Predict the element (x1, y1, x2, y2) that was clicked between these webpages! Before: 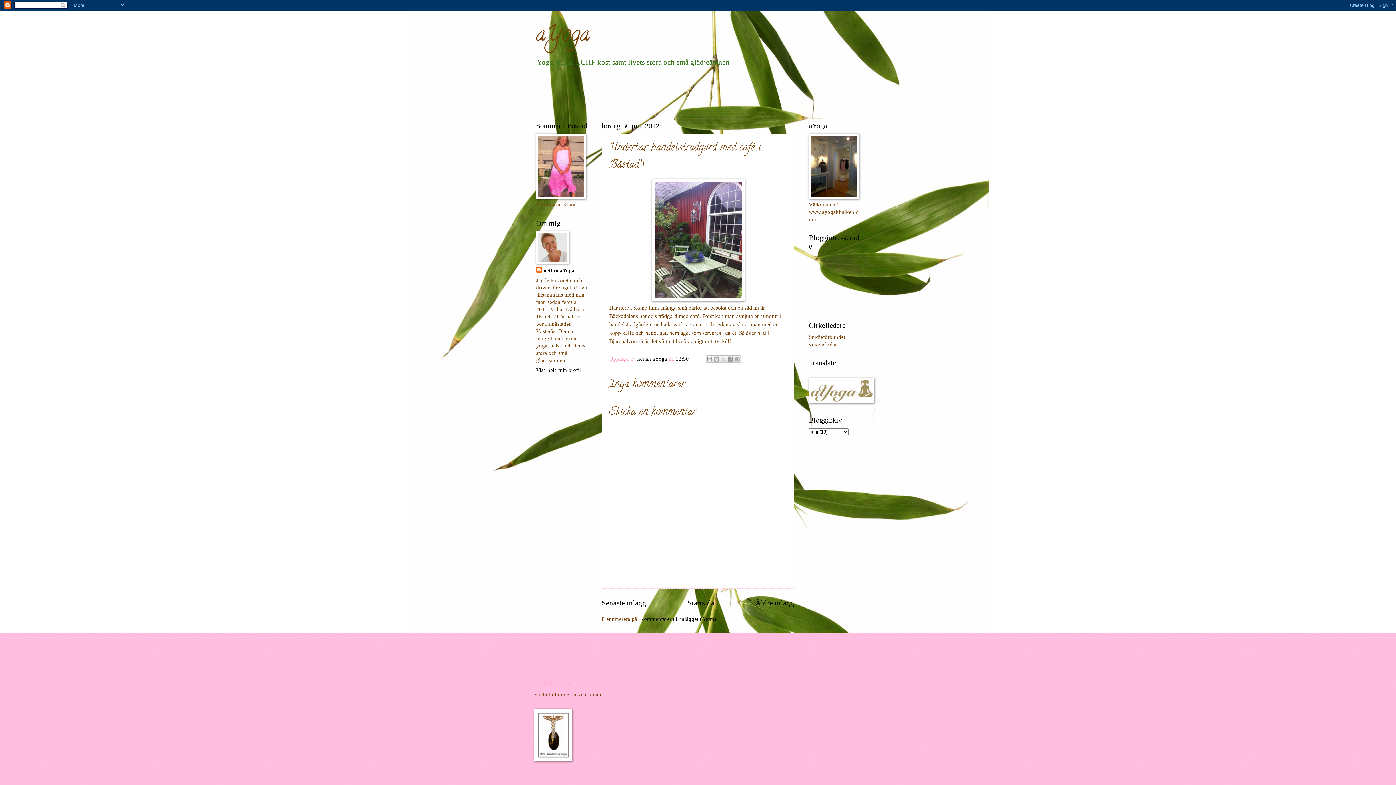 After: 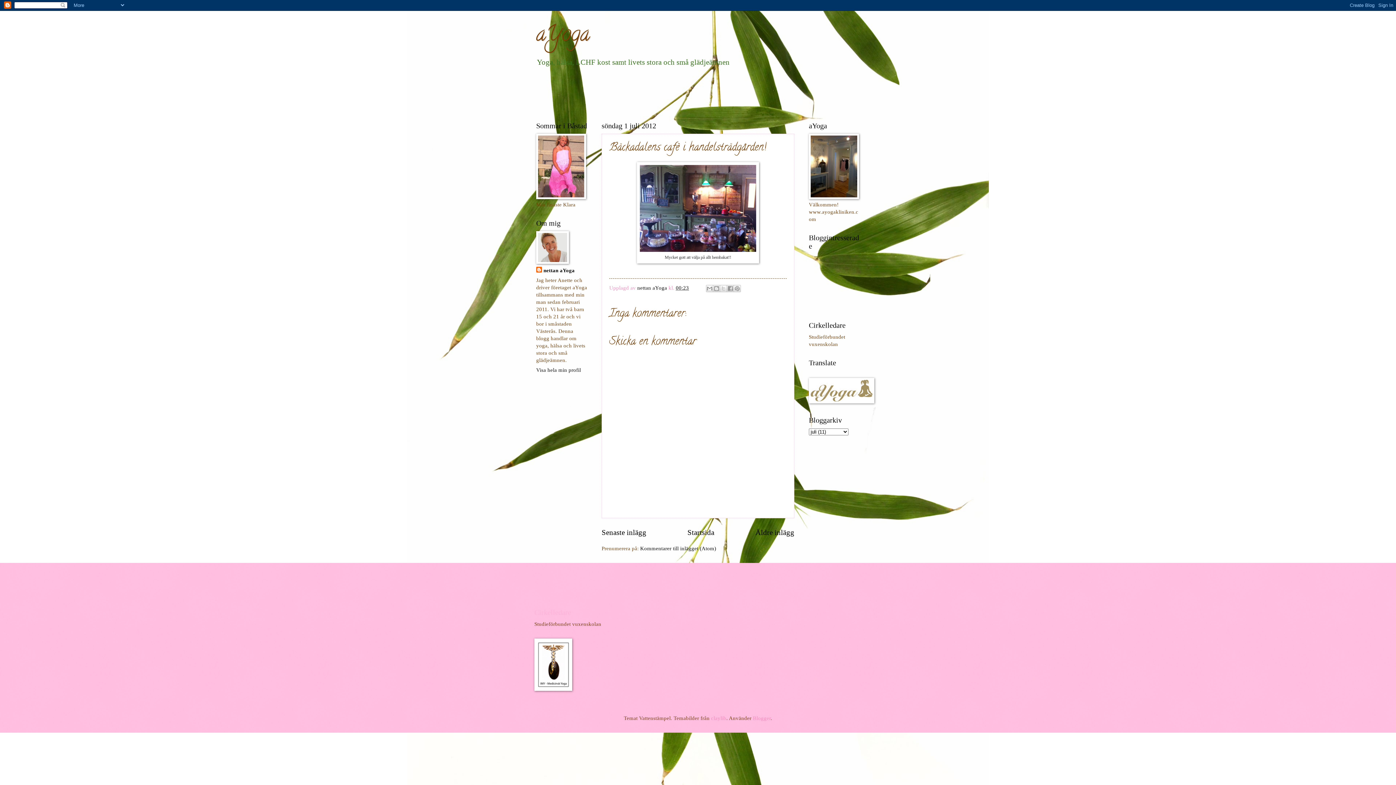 Action: bbox: (601, 599, 646, 607) label: Senaste inlägg